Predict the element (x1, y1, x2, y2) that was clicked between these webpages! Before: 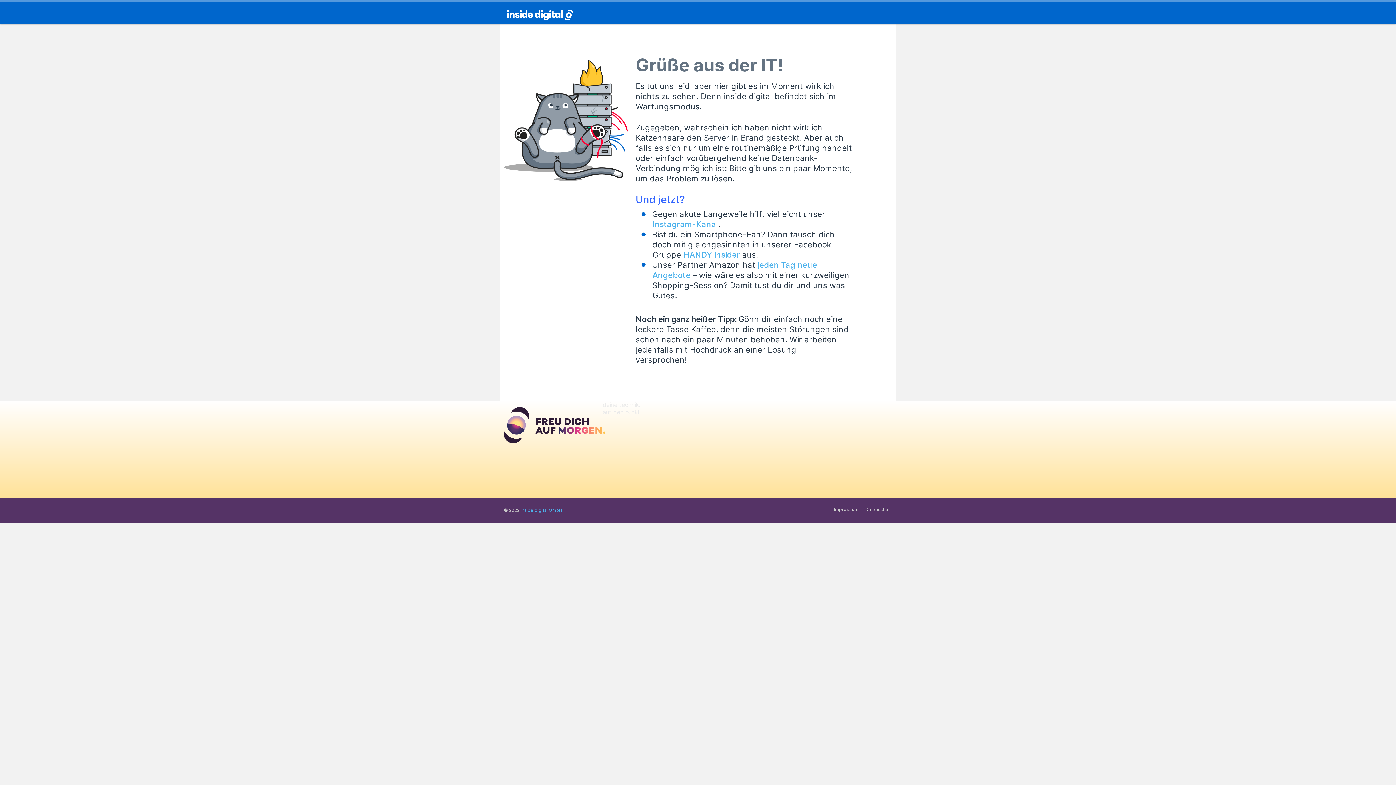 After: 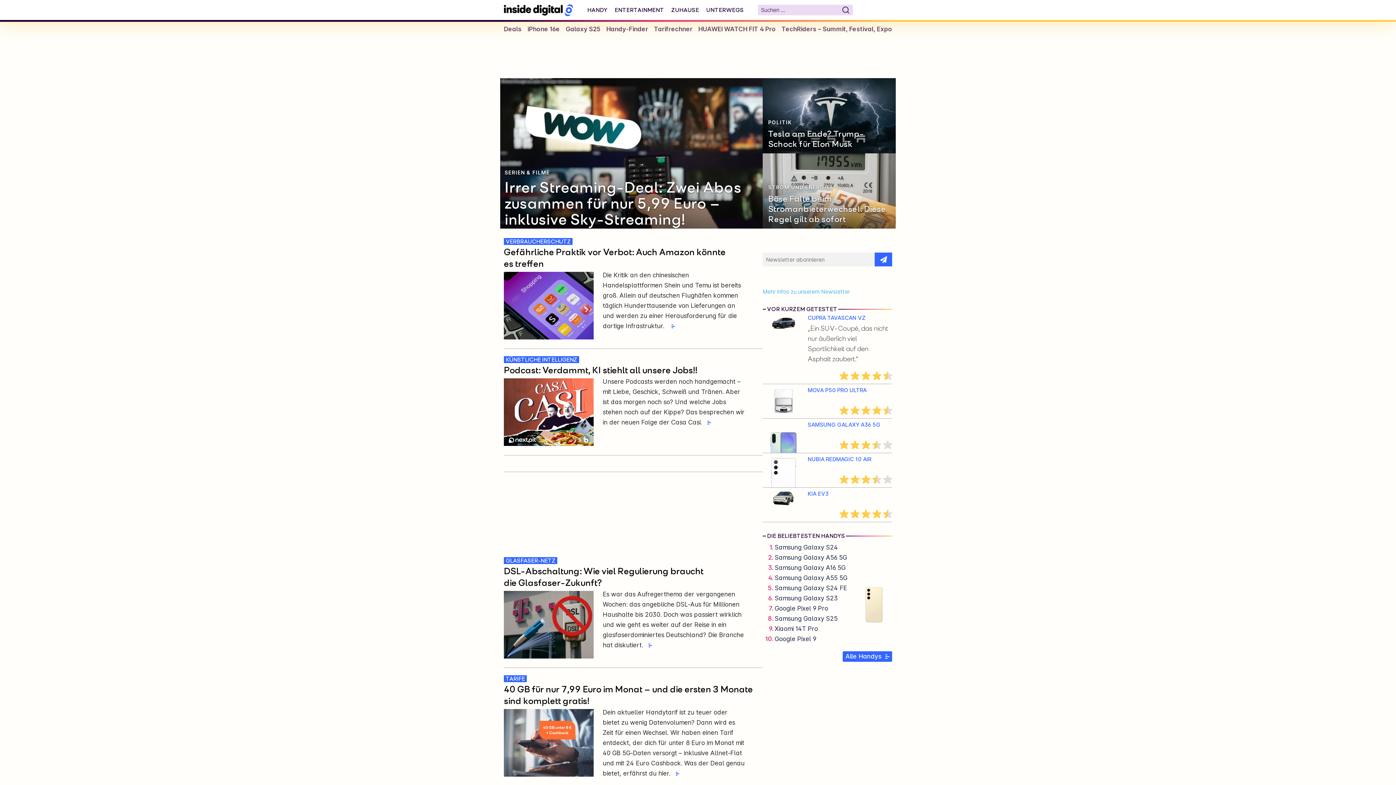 Action: bbox: (504, 407, 606, 443)